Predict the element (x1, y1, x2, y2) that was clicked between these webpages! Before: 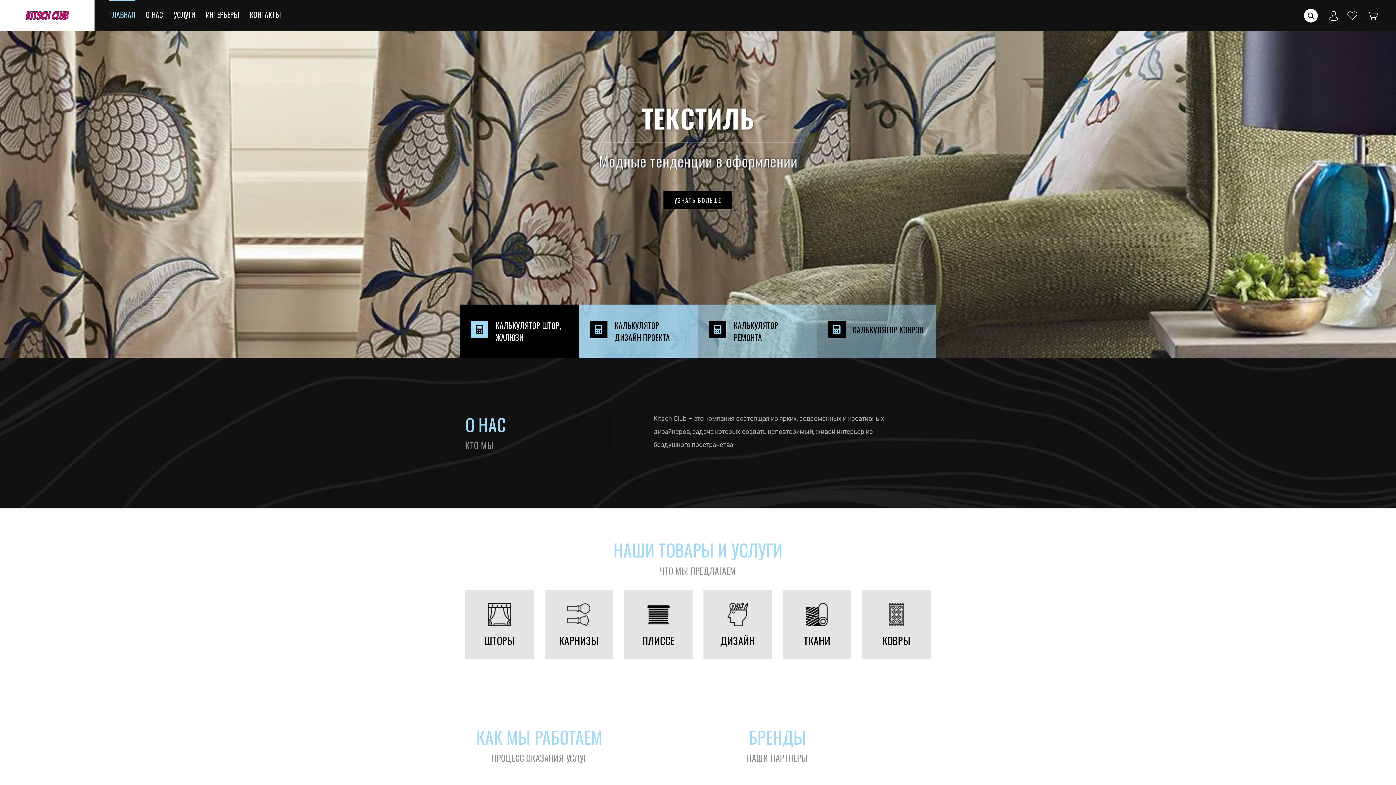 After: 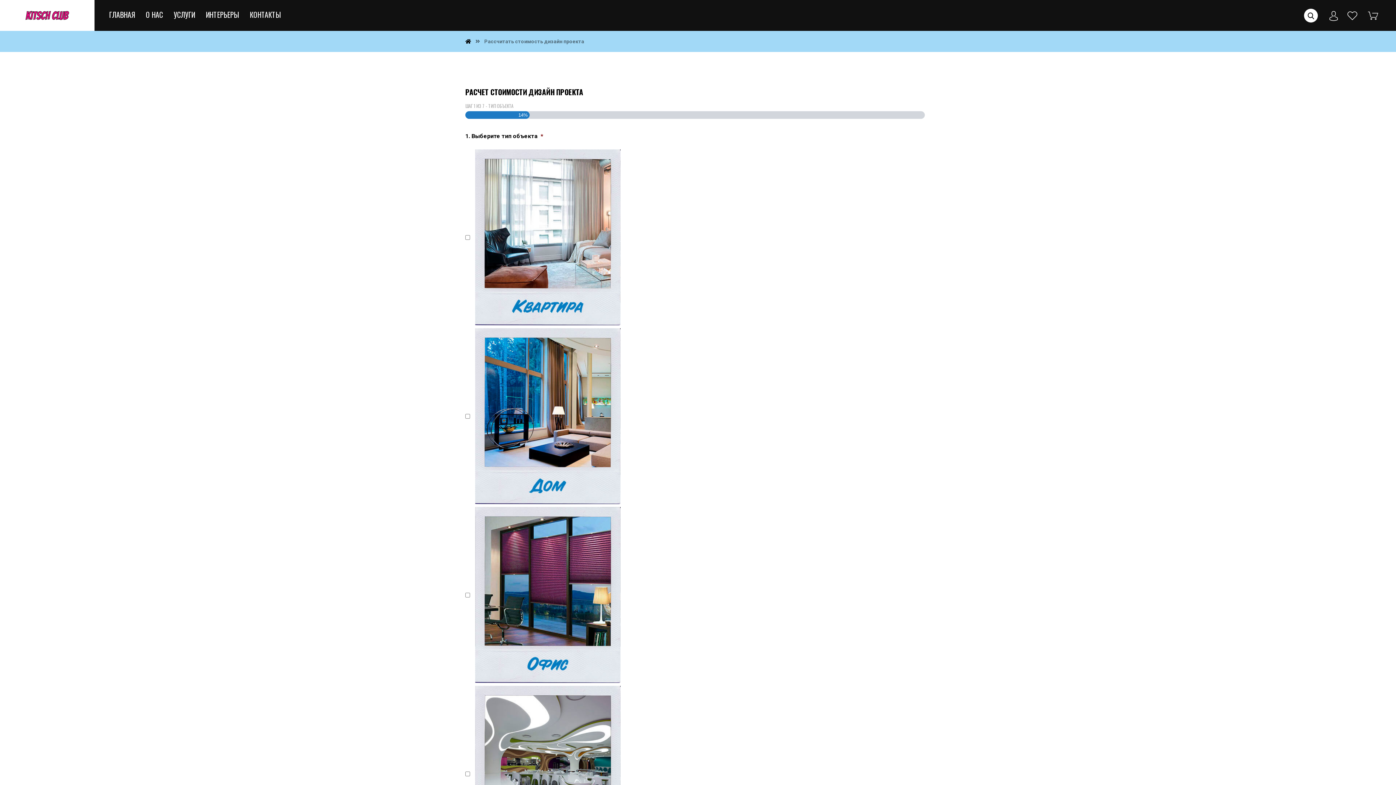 Action: bbox: (579, 304, 698, 357) label: КАЛЬКУЛЯТОР ДИЗАЙН ПРОЕКТА